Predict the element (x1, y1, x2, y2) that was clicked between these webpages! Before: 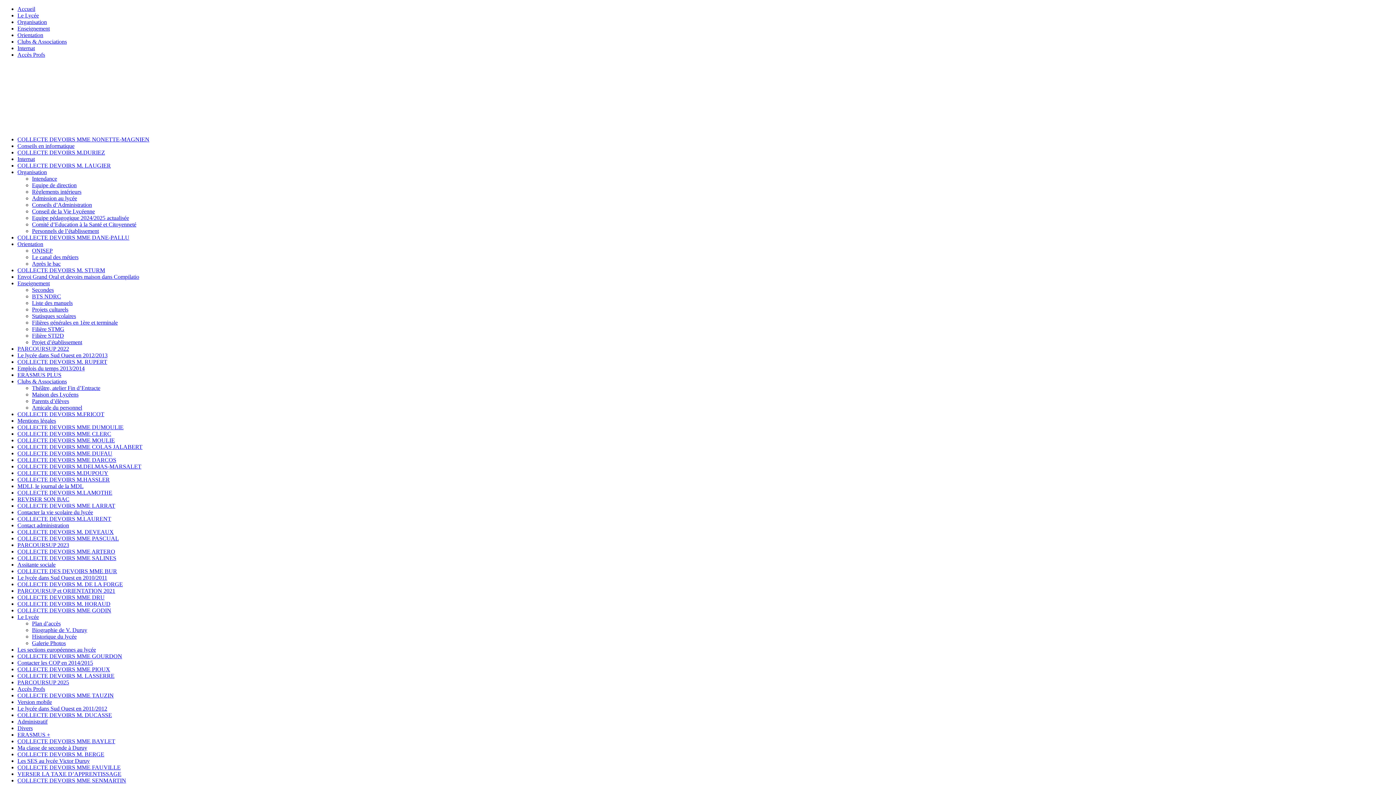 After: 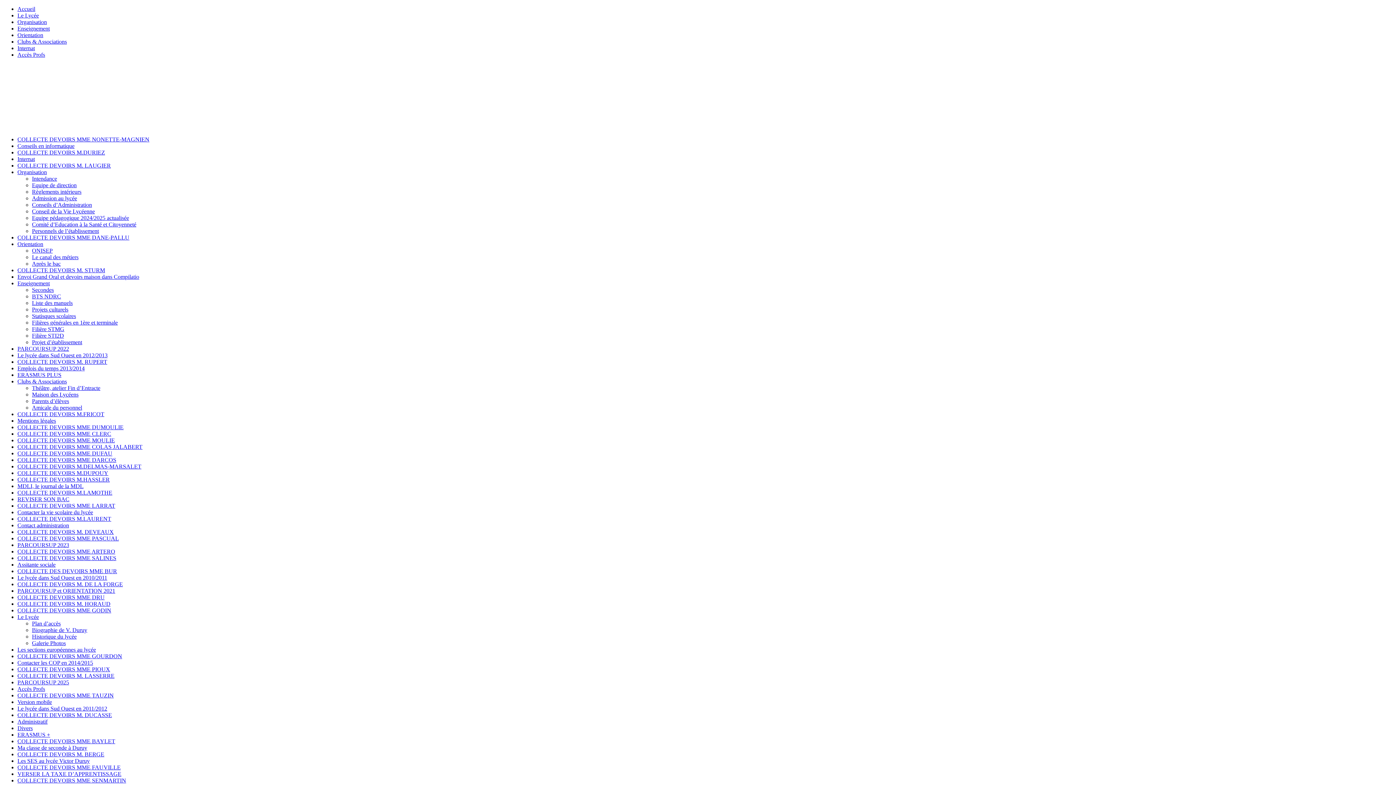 Action: label: COLLECTE DEVOIRS MME DARCOS bbox: (17, 457, 116, 463)